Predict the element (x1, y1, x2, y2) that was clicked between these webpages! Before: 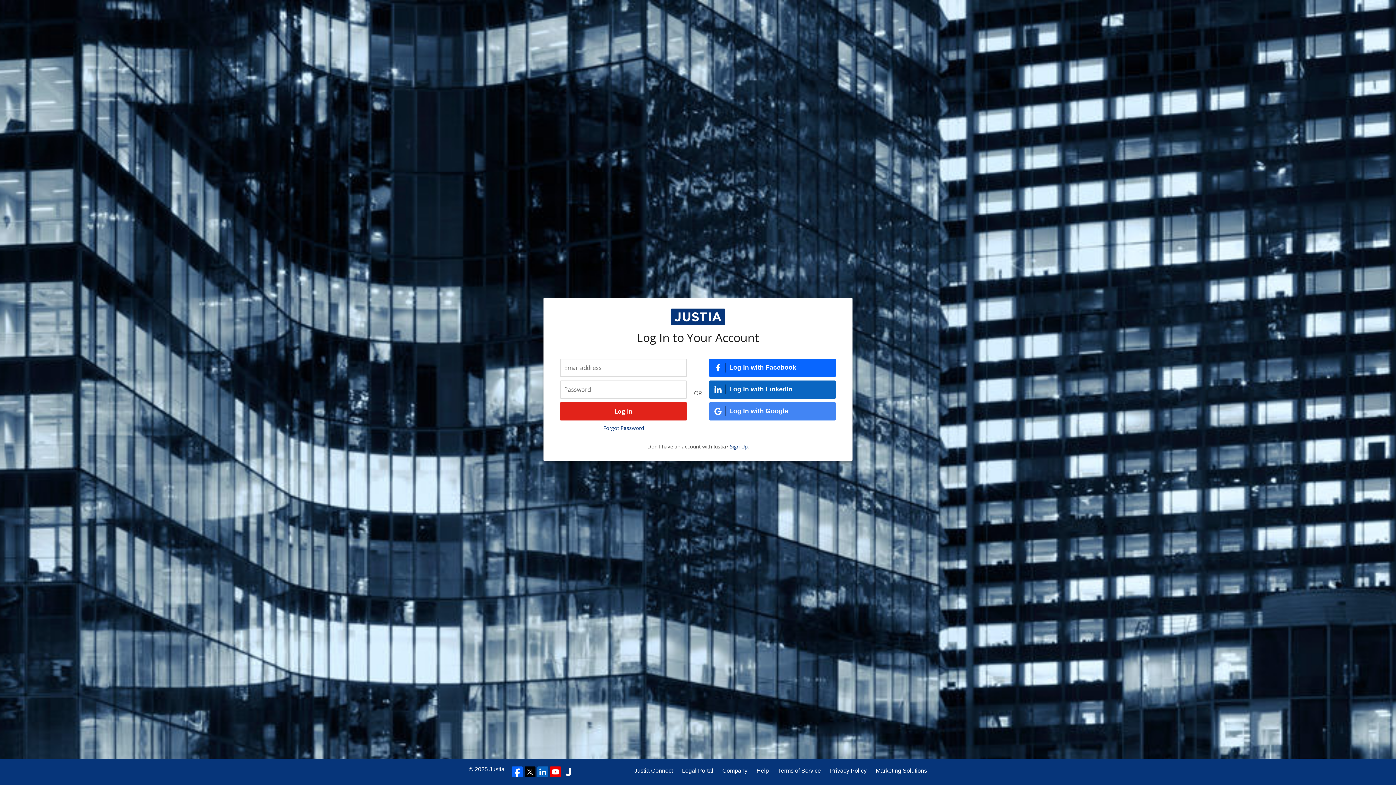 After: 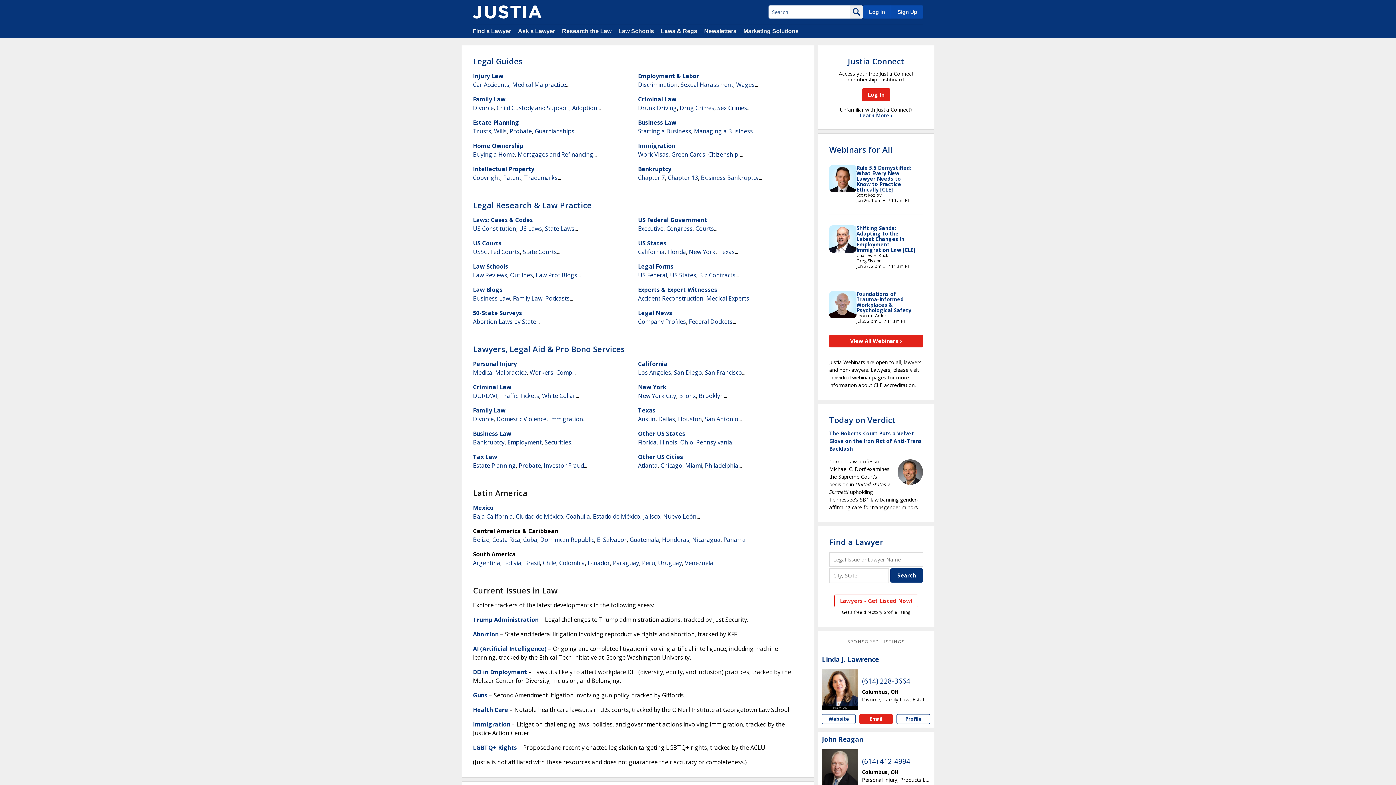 Action: label: Justia bbox: (489, 766, 504, 772)